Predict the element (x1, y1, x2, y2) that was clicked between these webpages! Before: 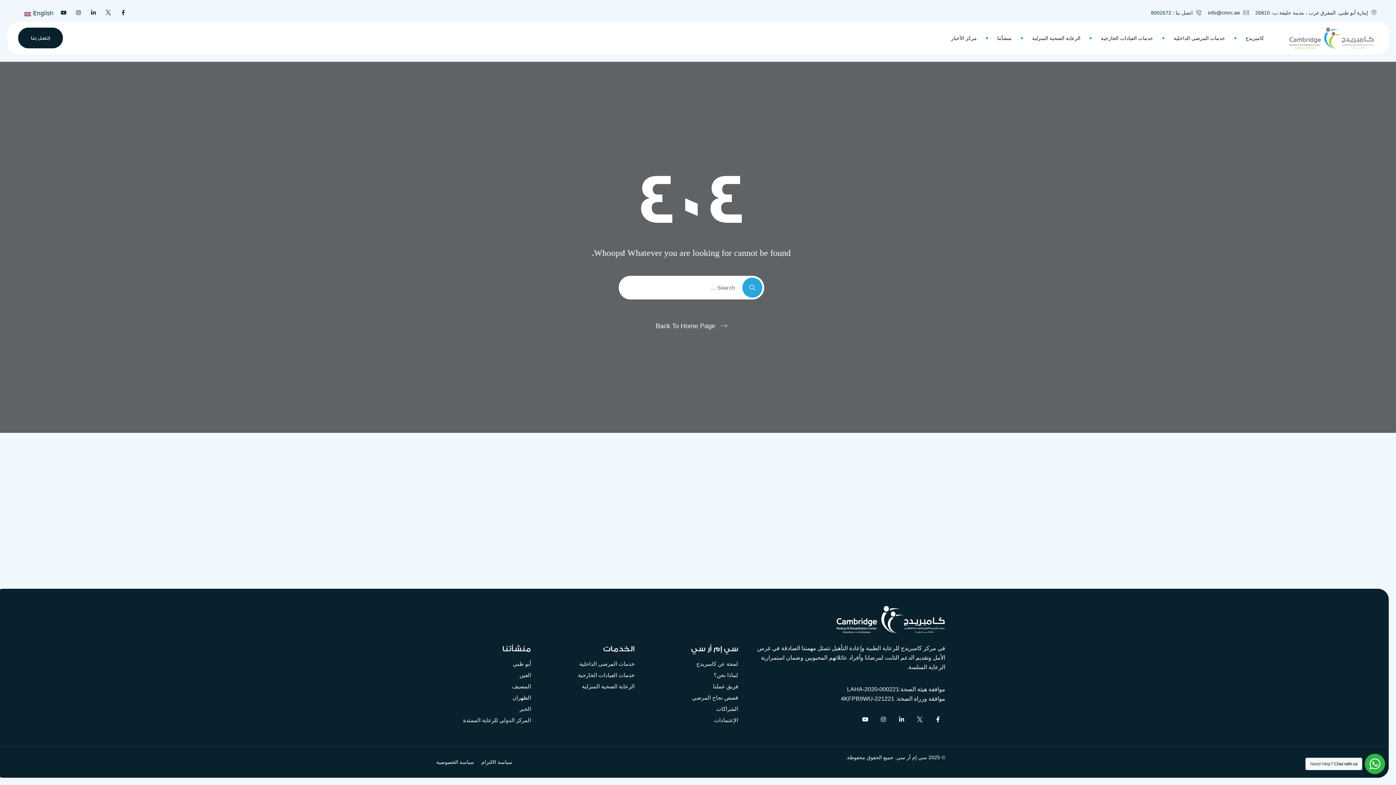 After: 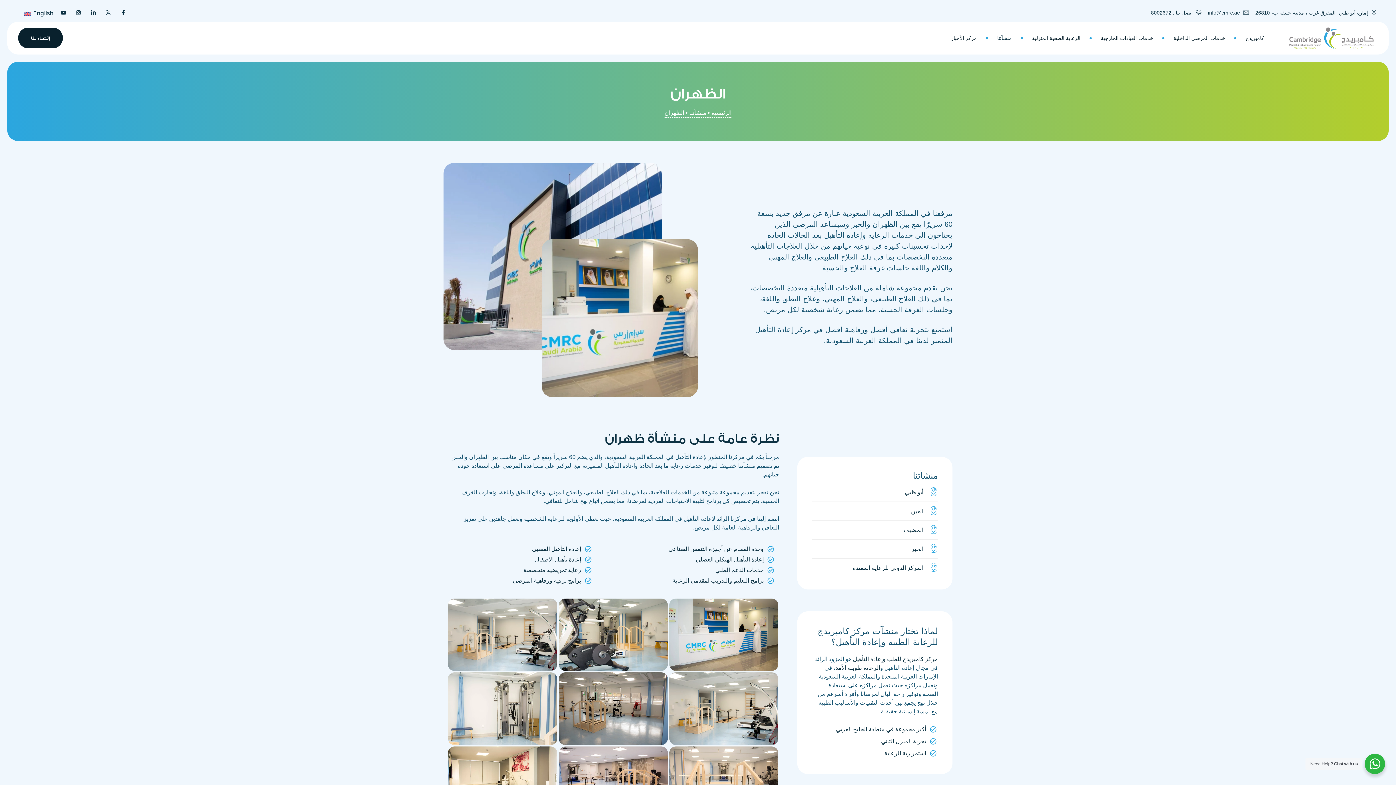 Action: bbox: (512, 693, 531, 702) label: الظهران